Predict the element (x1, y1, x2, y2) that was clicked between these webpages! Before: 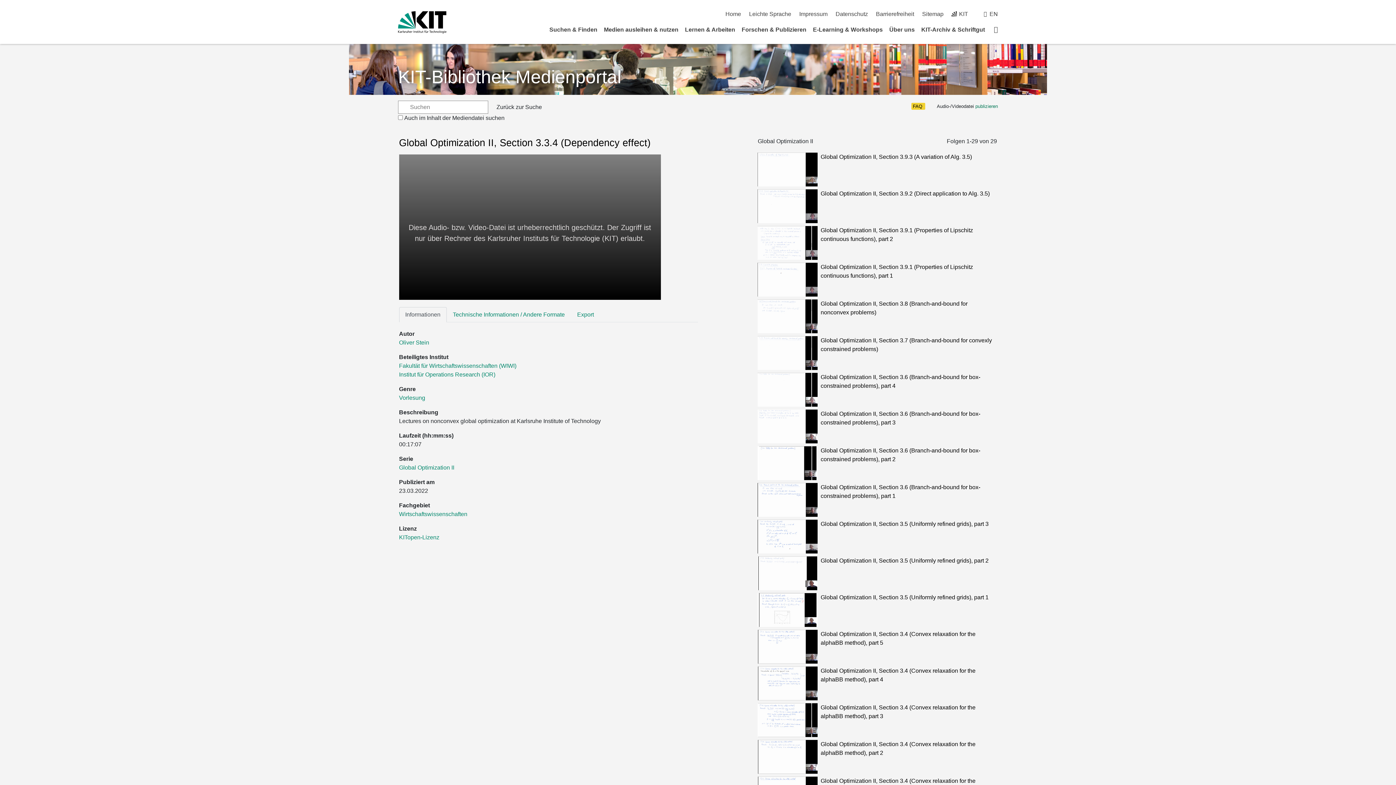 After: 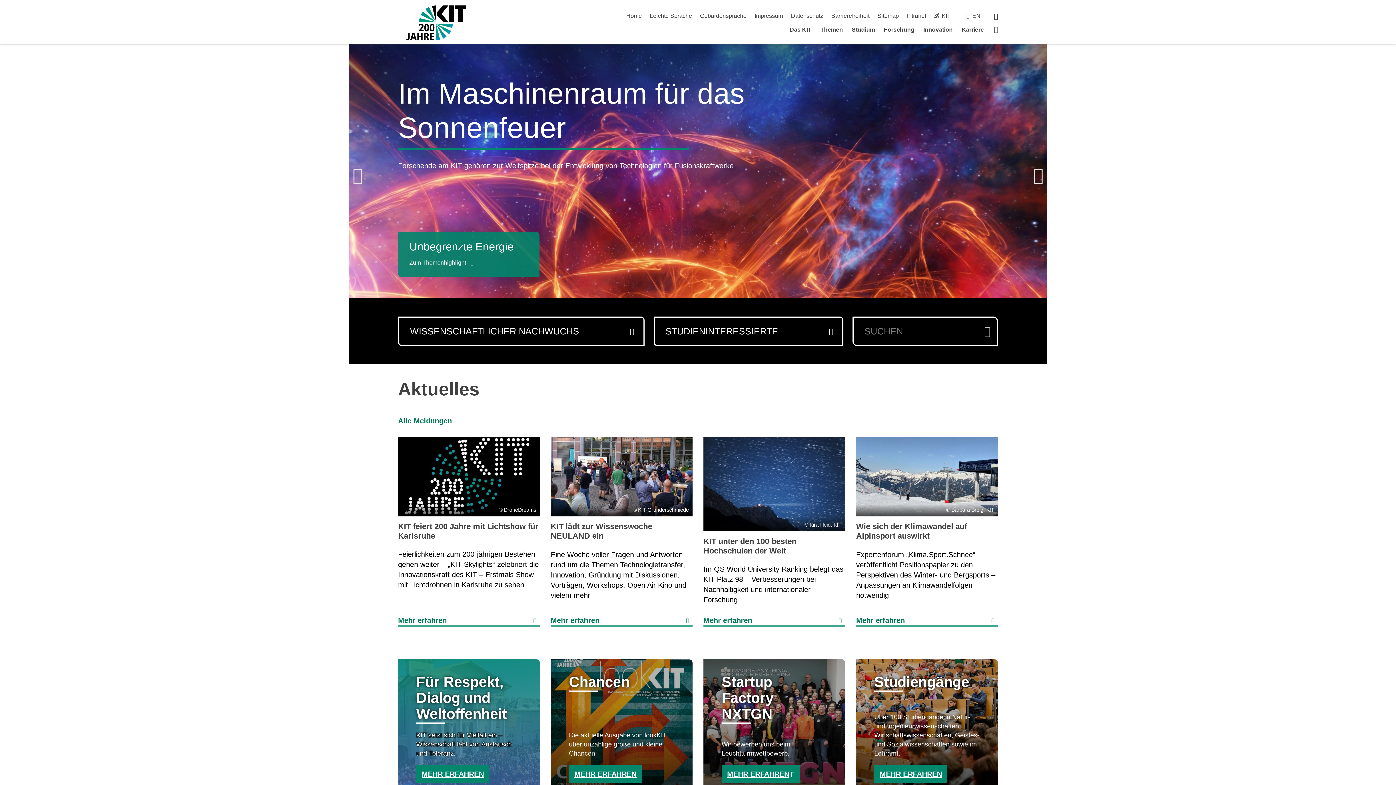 Action: bbox: (398, 11, 446, 33)